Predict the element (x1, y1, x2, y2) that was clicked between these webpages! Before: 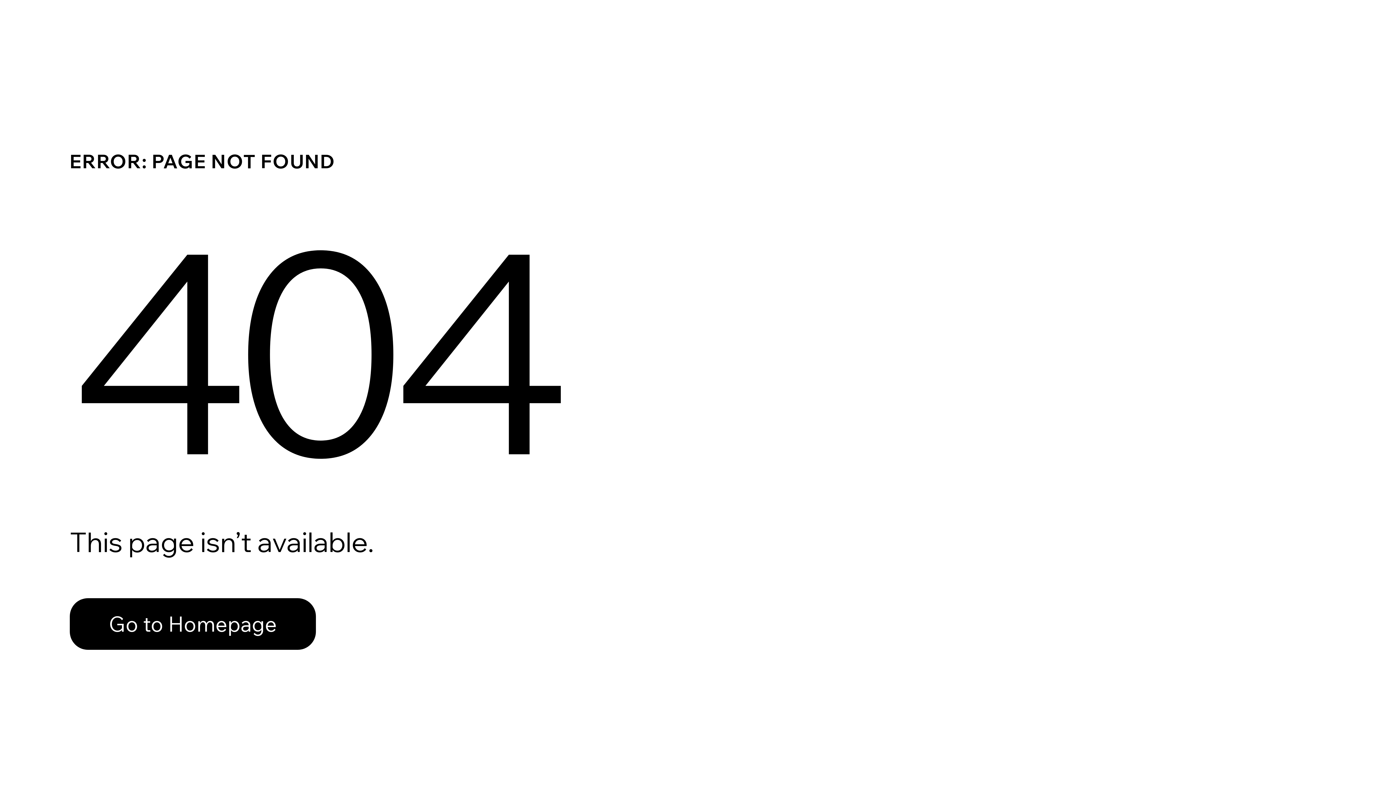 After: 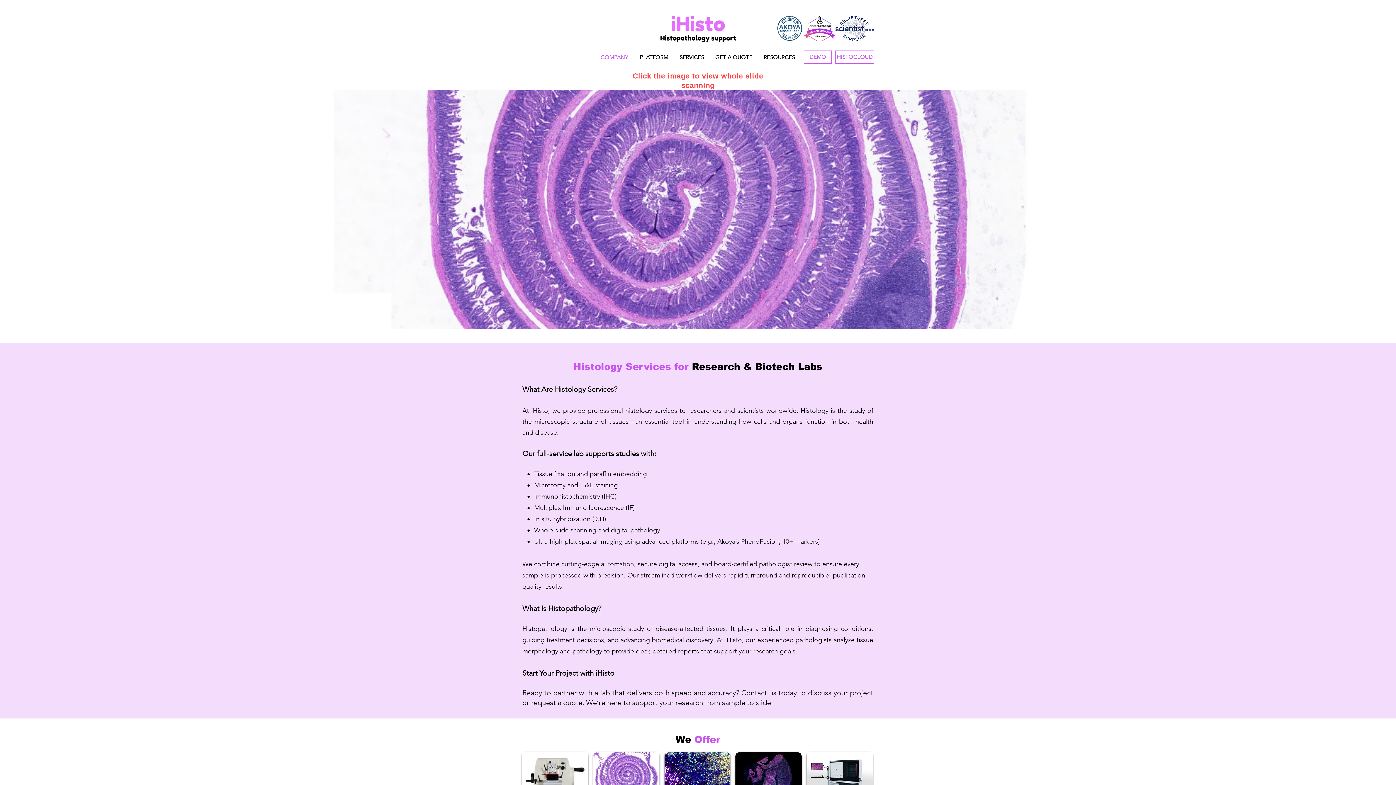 Action: label: Go to Homepage bbox: (69, 582, 768, 659)